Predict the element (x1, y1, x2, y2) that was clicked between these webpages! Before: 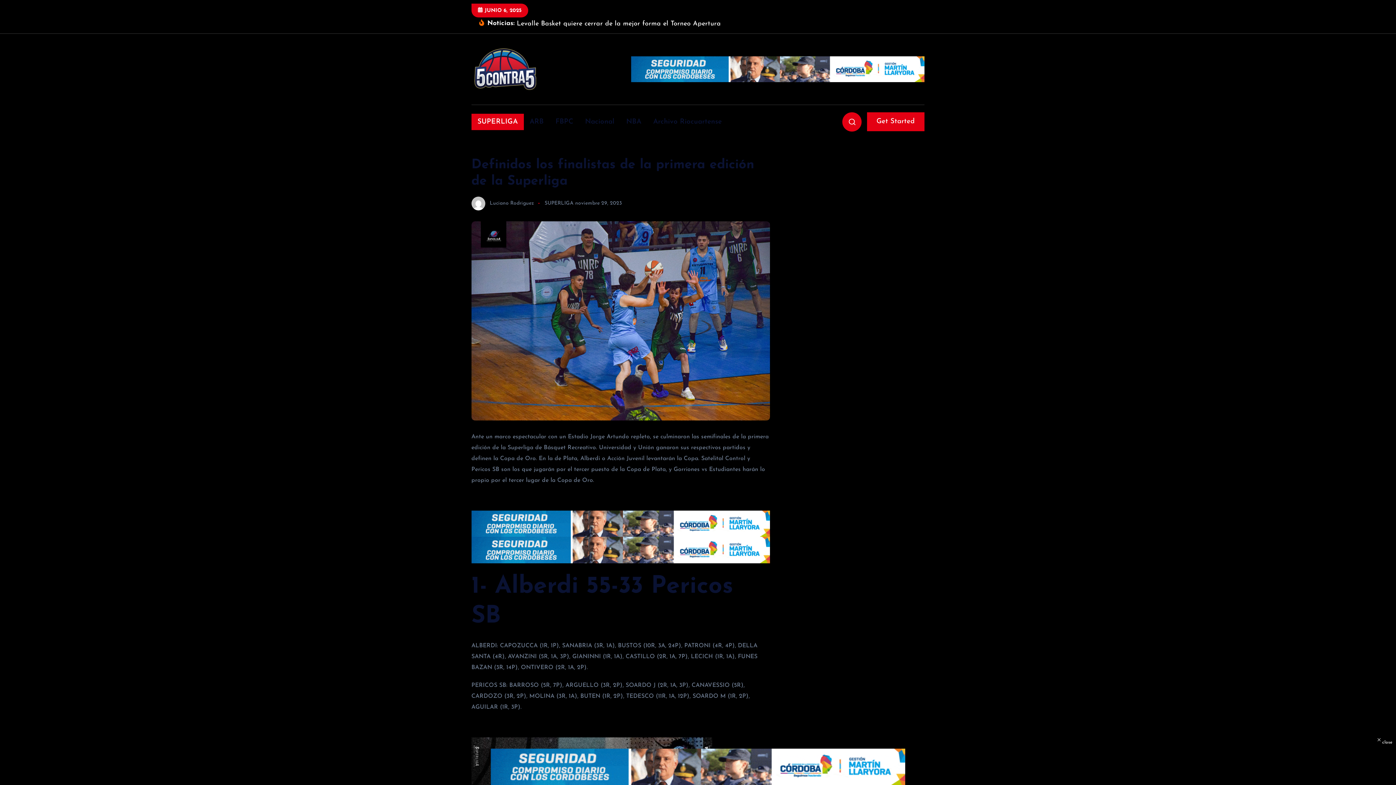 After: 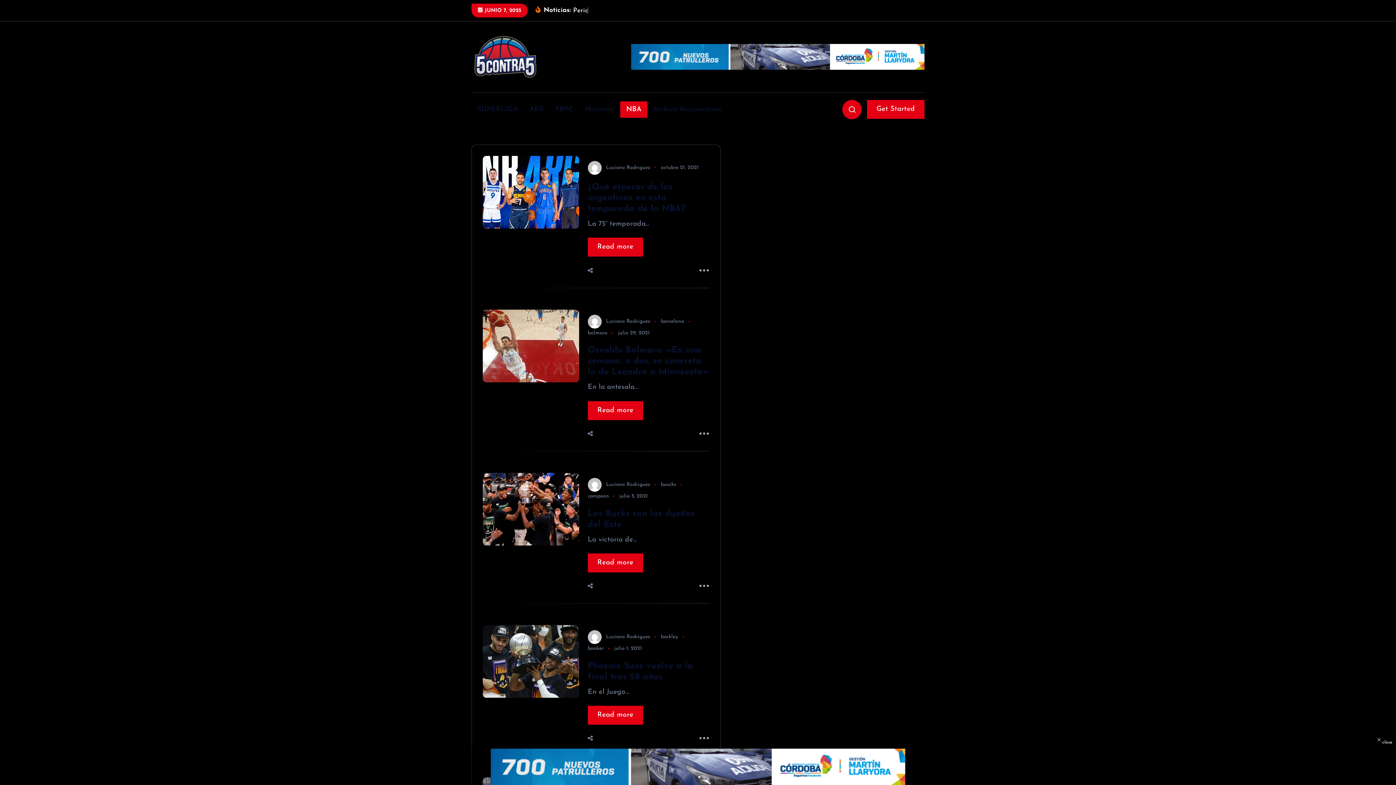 Action: bbox: (620, 113, 647, 130) label: NBA